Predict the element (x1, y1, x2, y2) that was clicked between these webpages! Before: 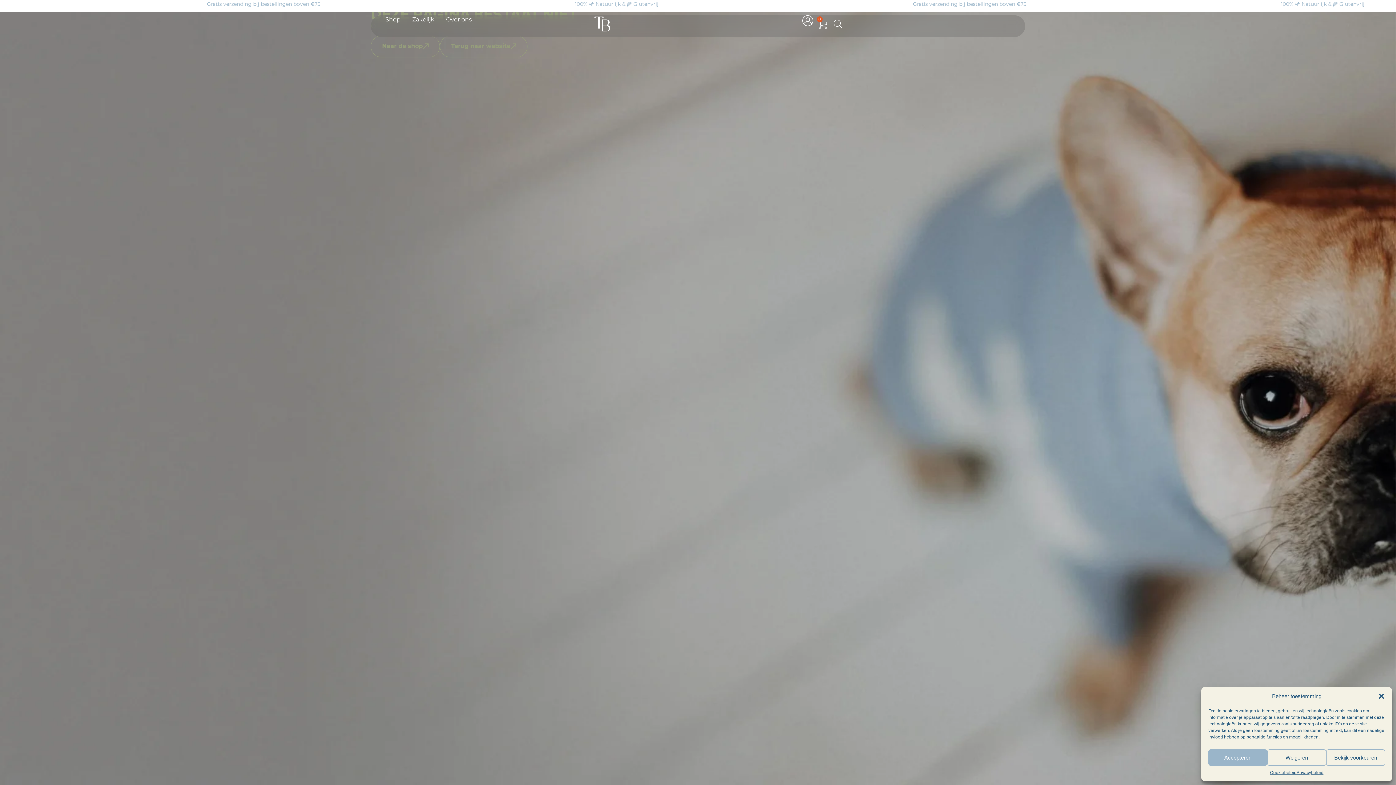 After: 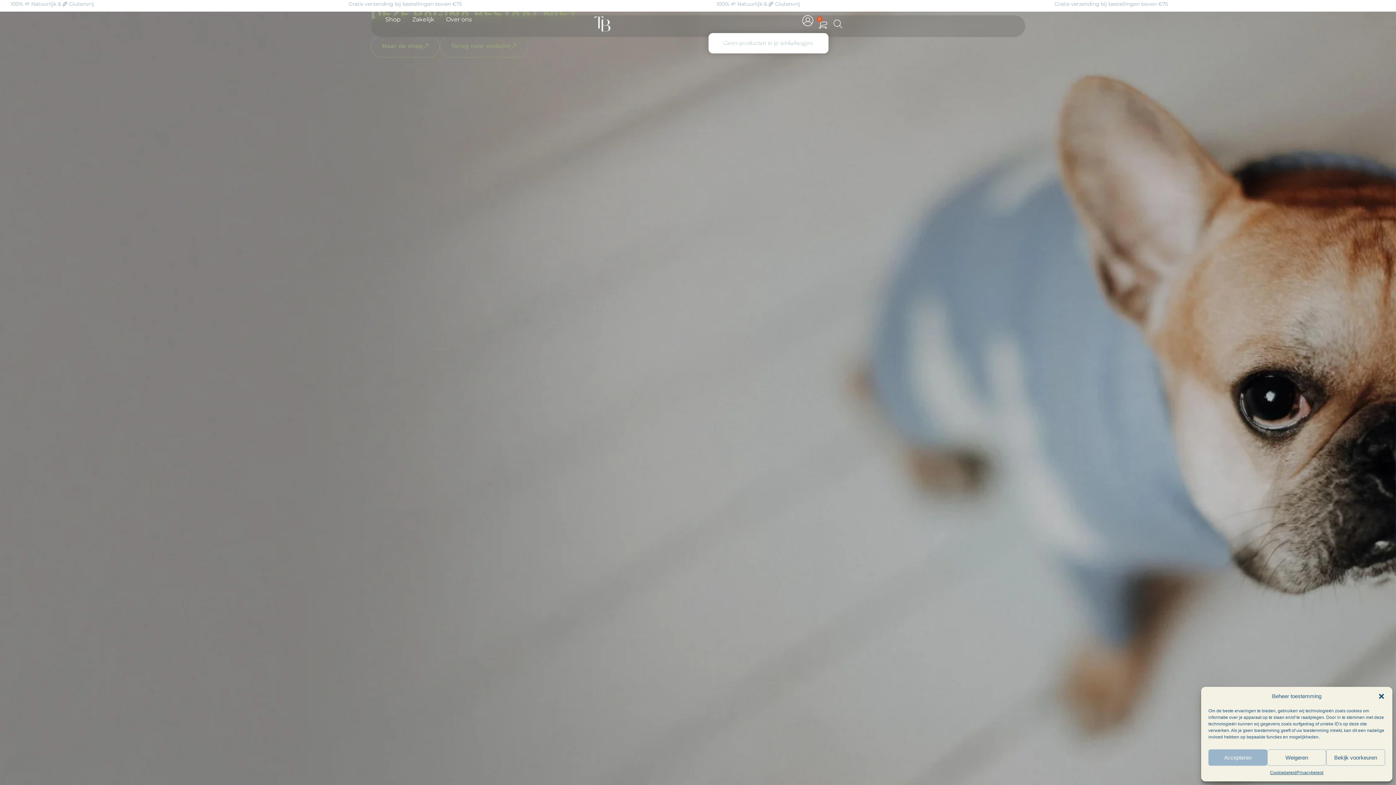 Action: label: 0
Winkelwagen bbox: (816, 18, 828, 30)